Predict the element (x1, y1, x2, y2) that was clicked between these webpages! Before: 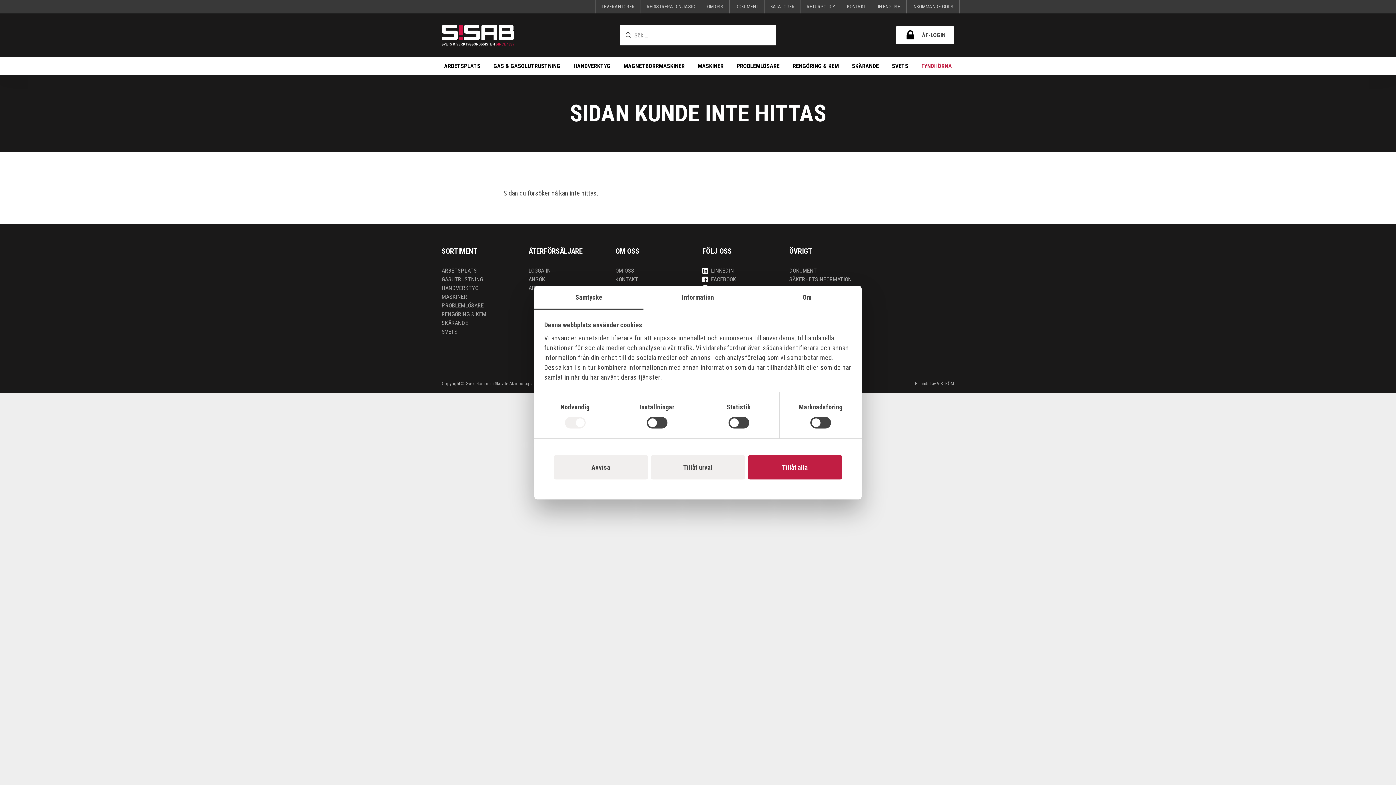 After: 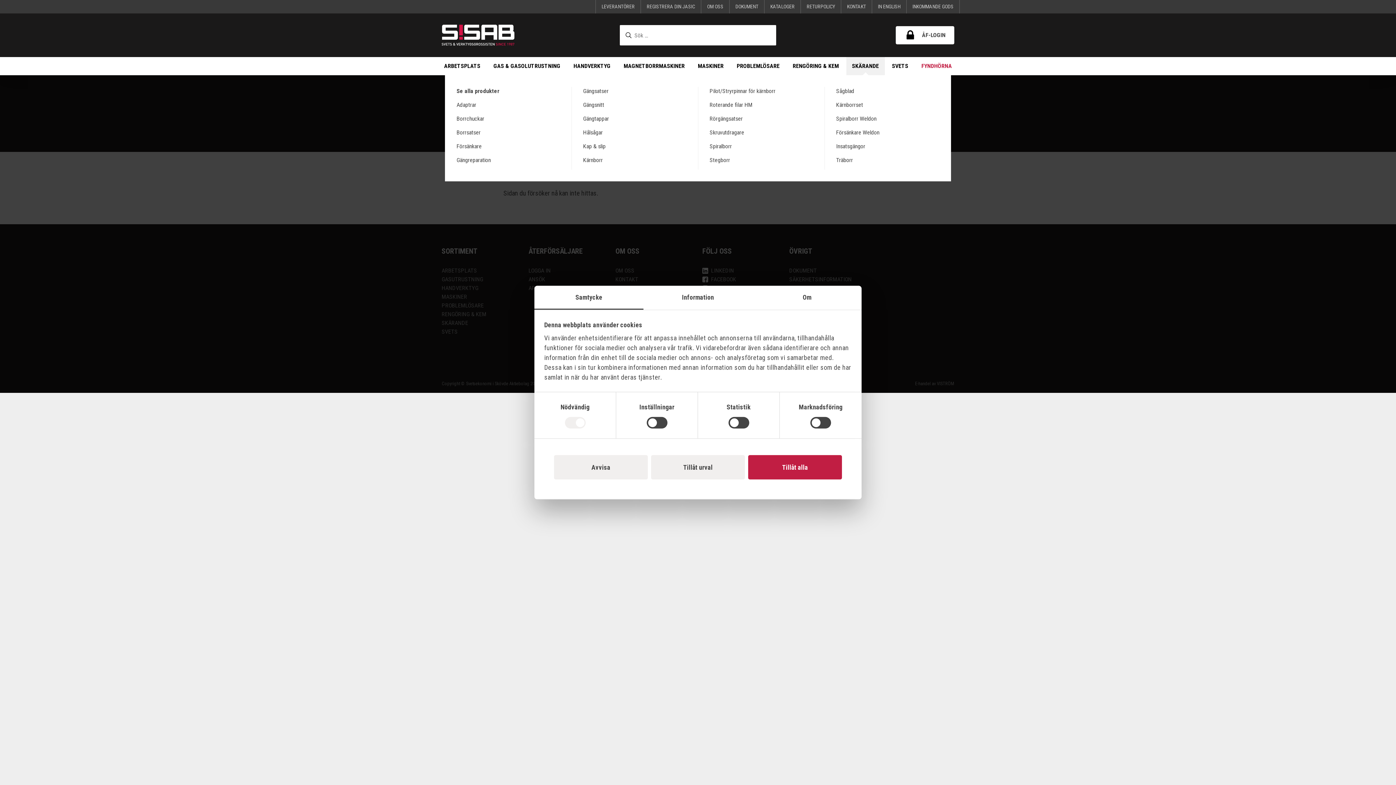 Action: bbox: (846, 57, 884, 75) label: SKÄRANDE